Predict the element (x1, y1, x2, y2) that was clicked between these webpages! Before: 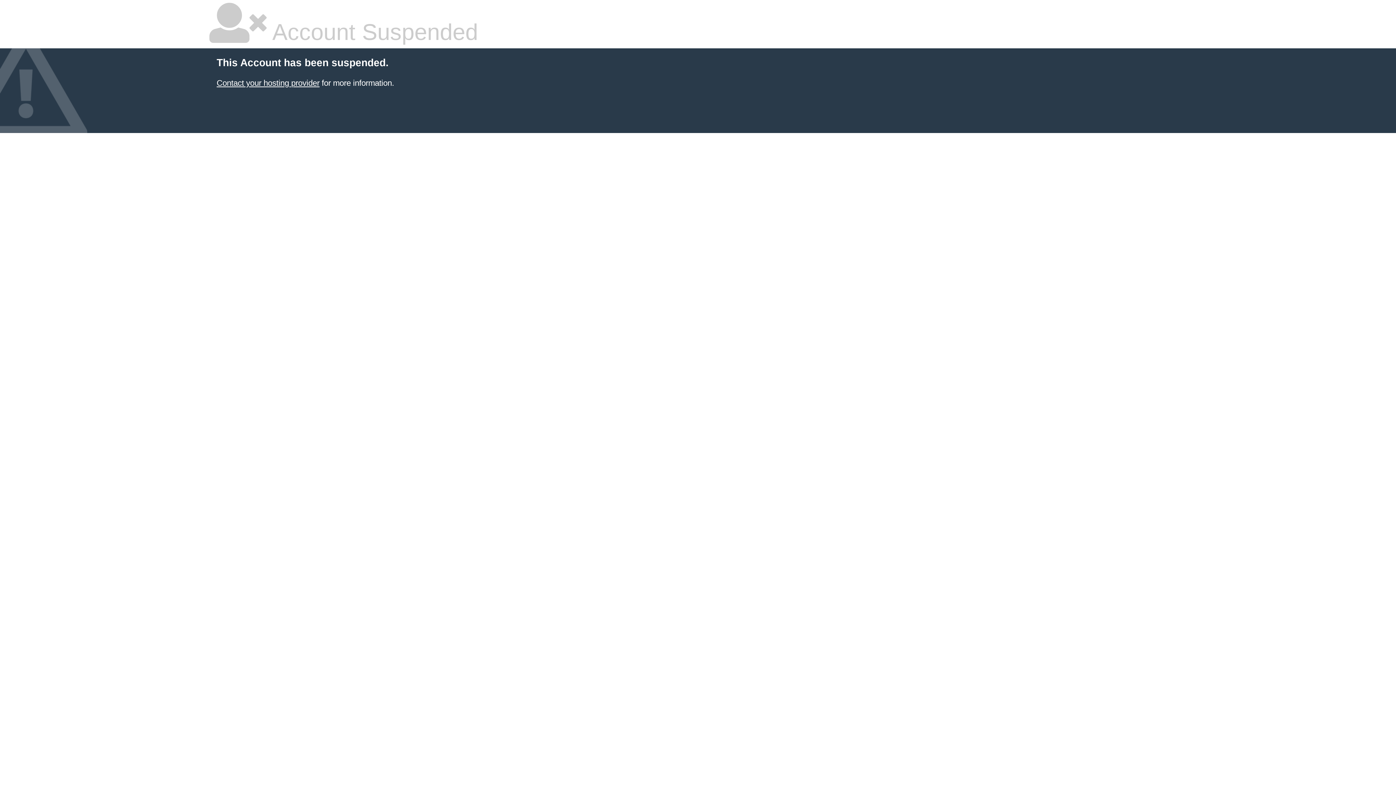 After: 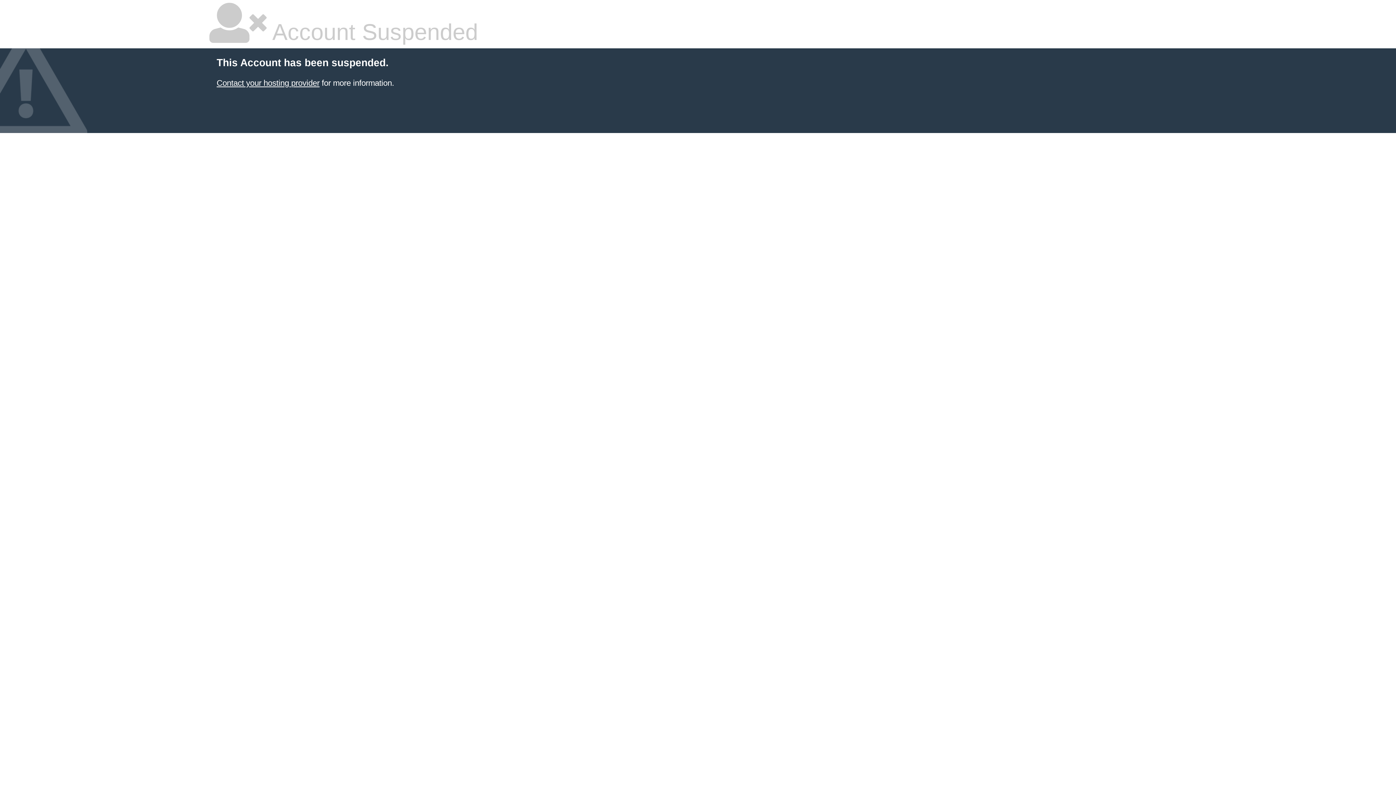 Action: bbox: (216, 78, 319, 87) label: Contact your hosting provider